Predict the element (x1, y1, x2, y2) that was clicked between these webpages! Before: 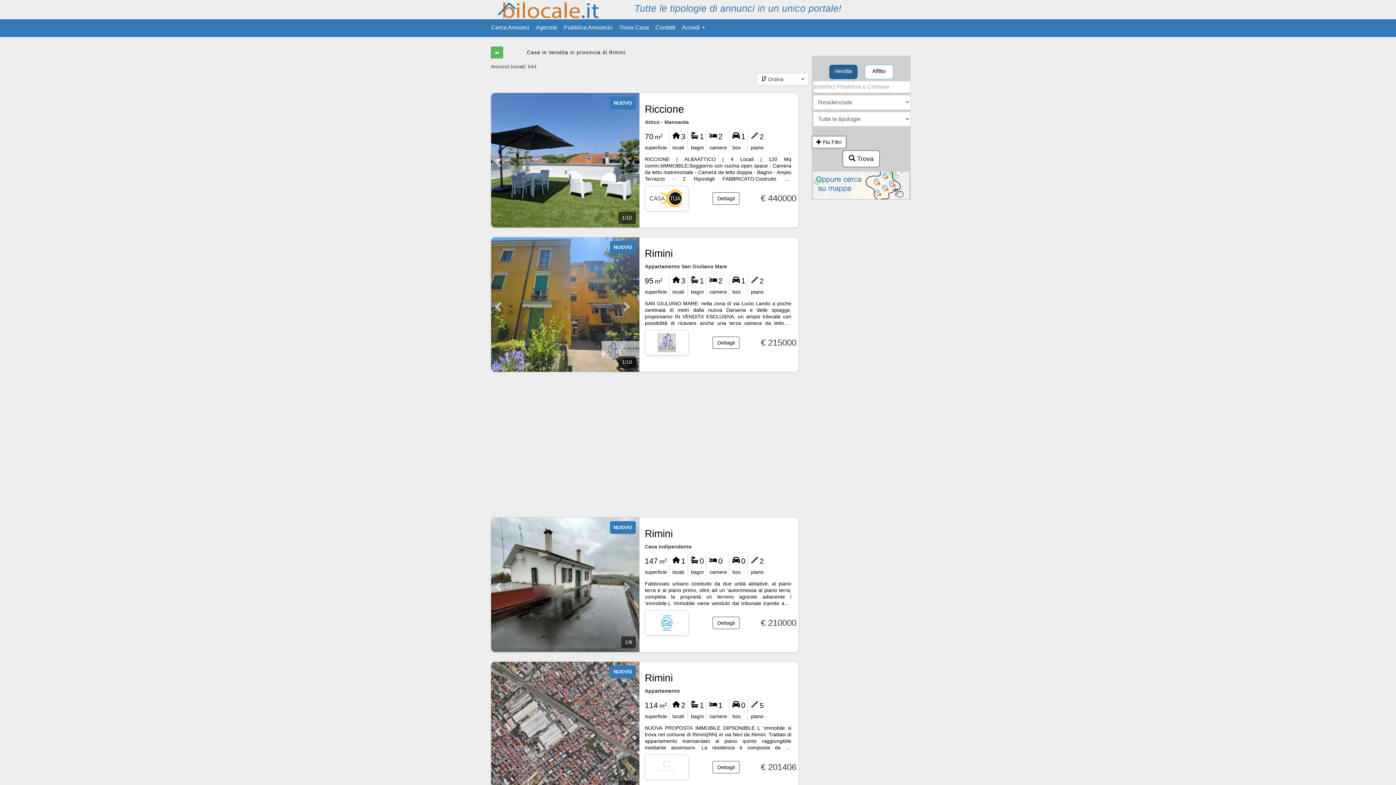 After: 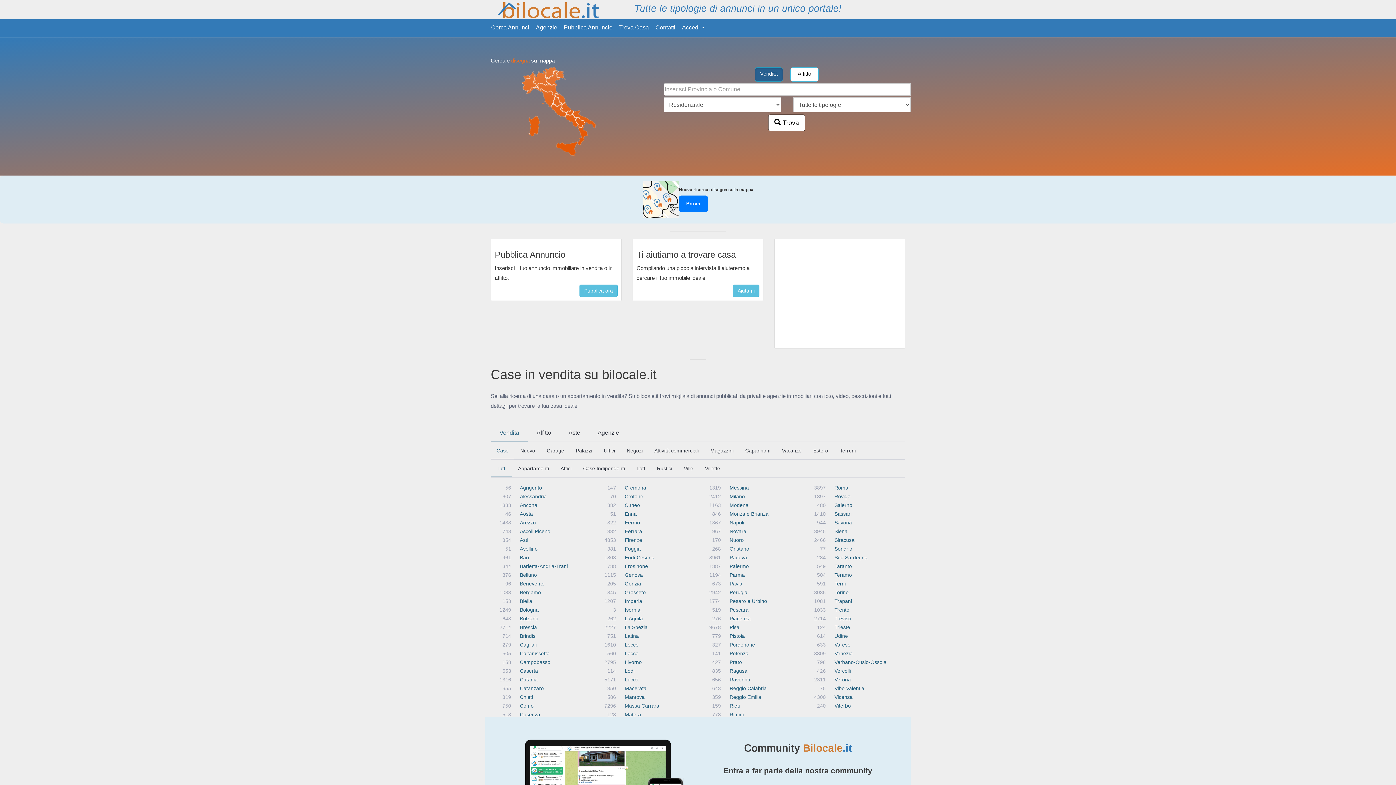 Action: bbox: (490, 46, 503, 58)